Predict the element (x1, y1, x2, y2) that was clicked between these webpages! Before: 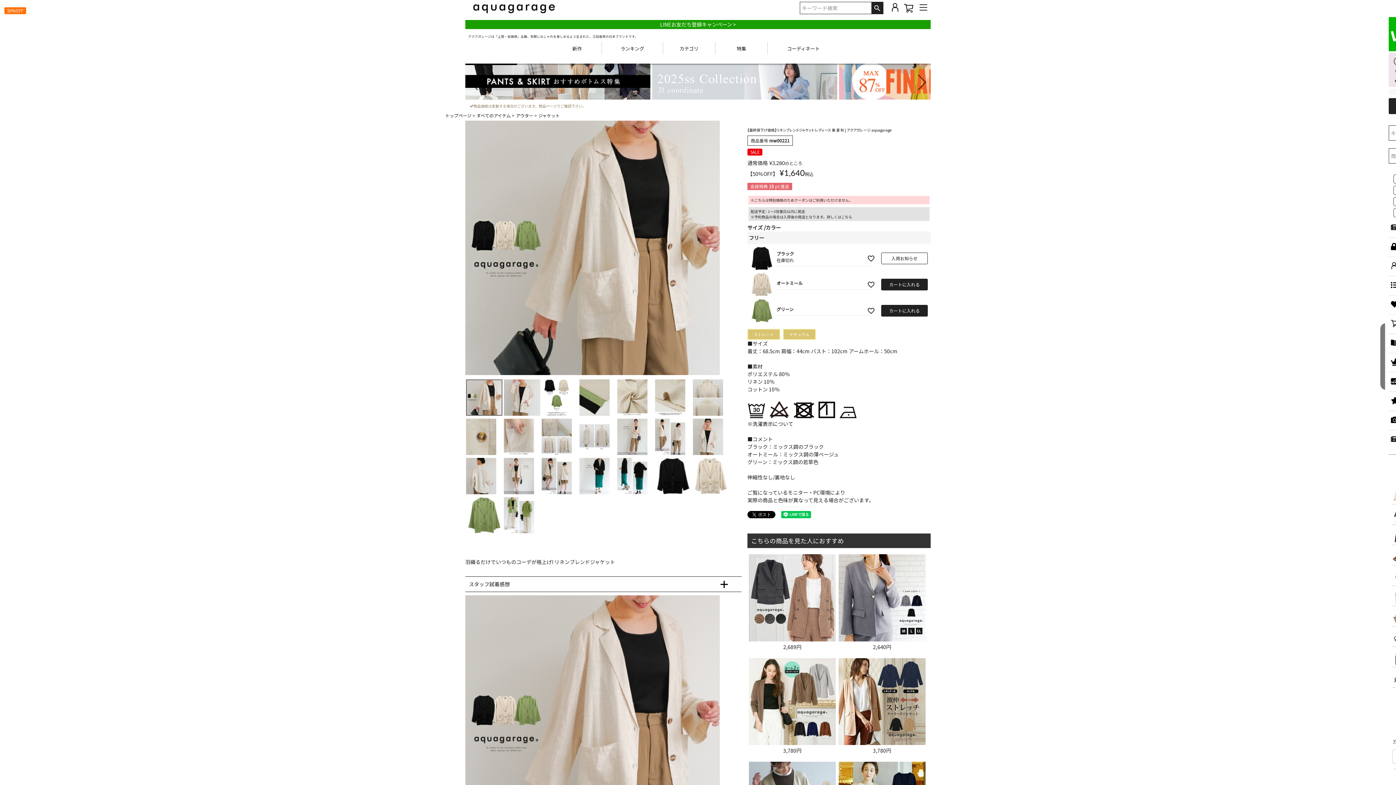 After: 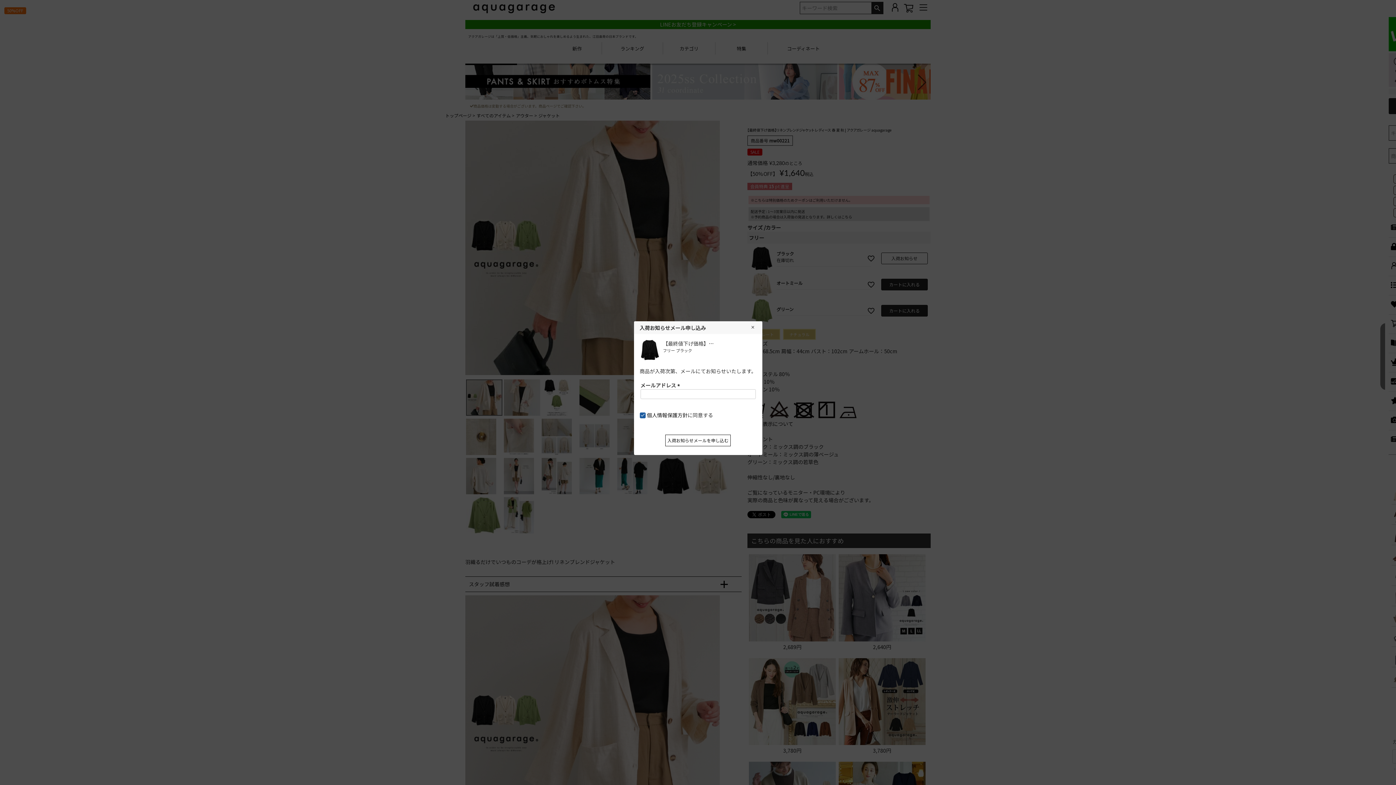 Action: label: 入荷お知らせ bbox: (881, 252, 928, 264)